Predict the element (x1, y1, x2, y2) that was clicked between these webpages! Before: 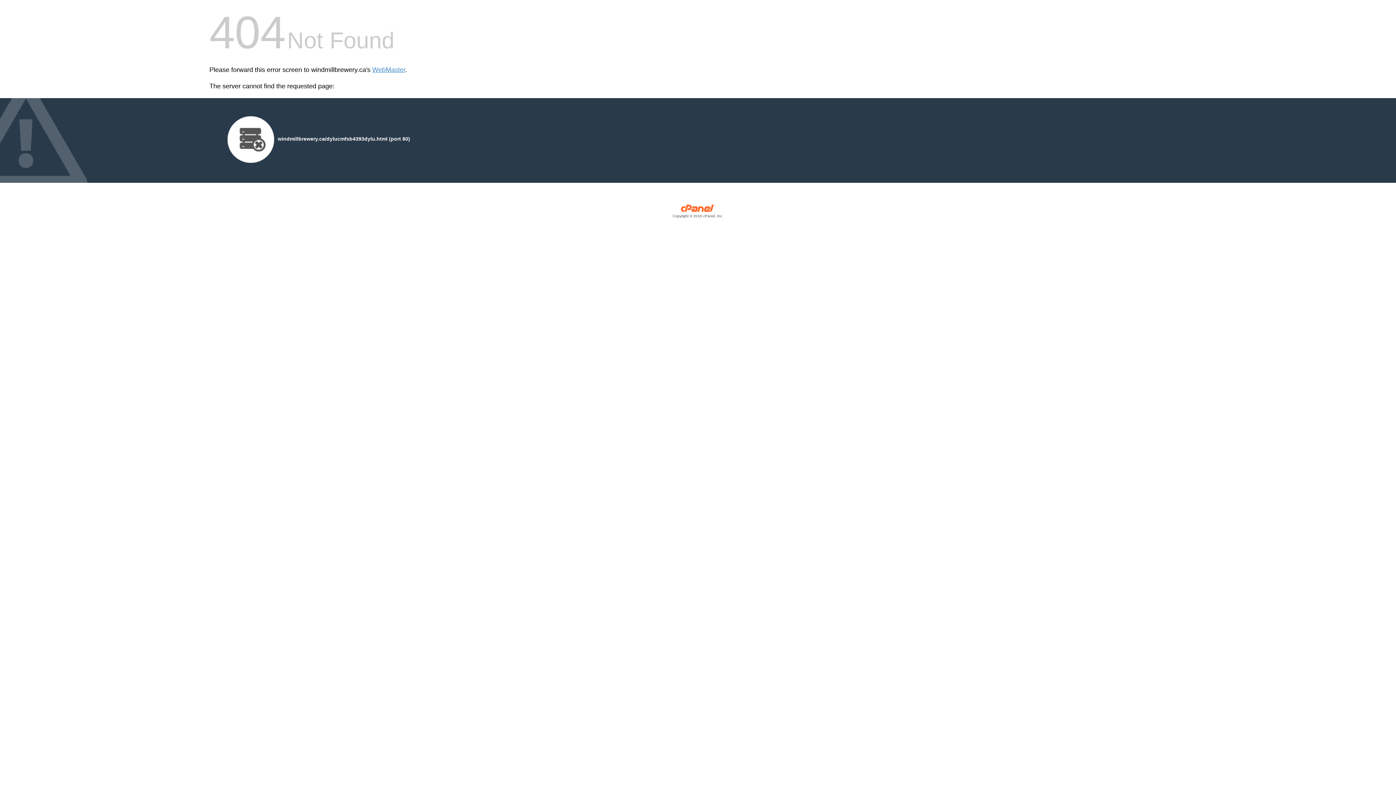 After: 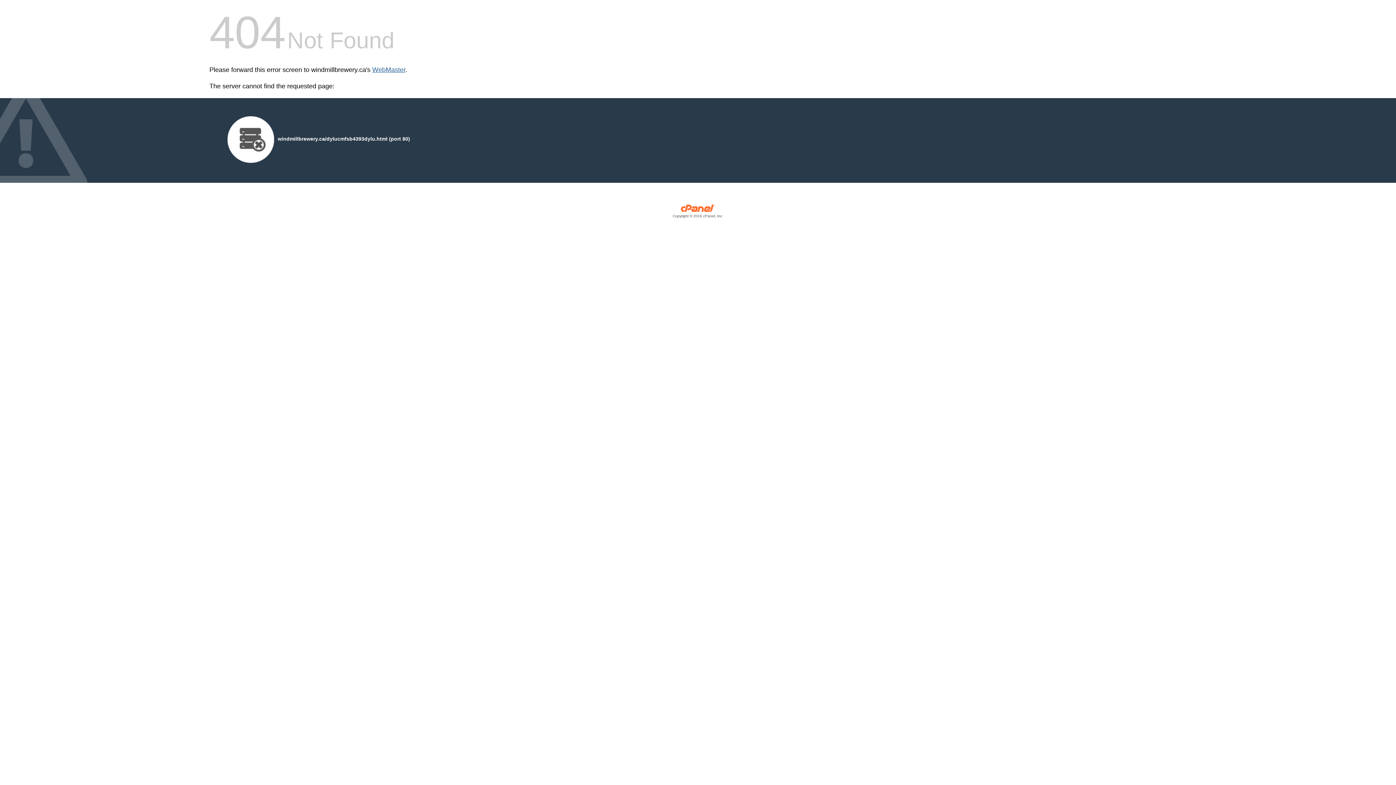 Action: bbox: (372, 66, 405, 73) label: WebMaster